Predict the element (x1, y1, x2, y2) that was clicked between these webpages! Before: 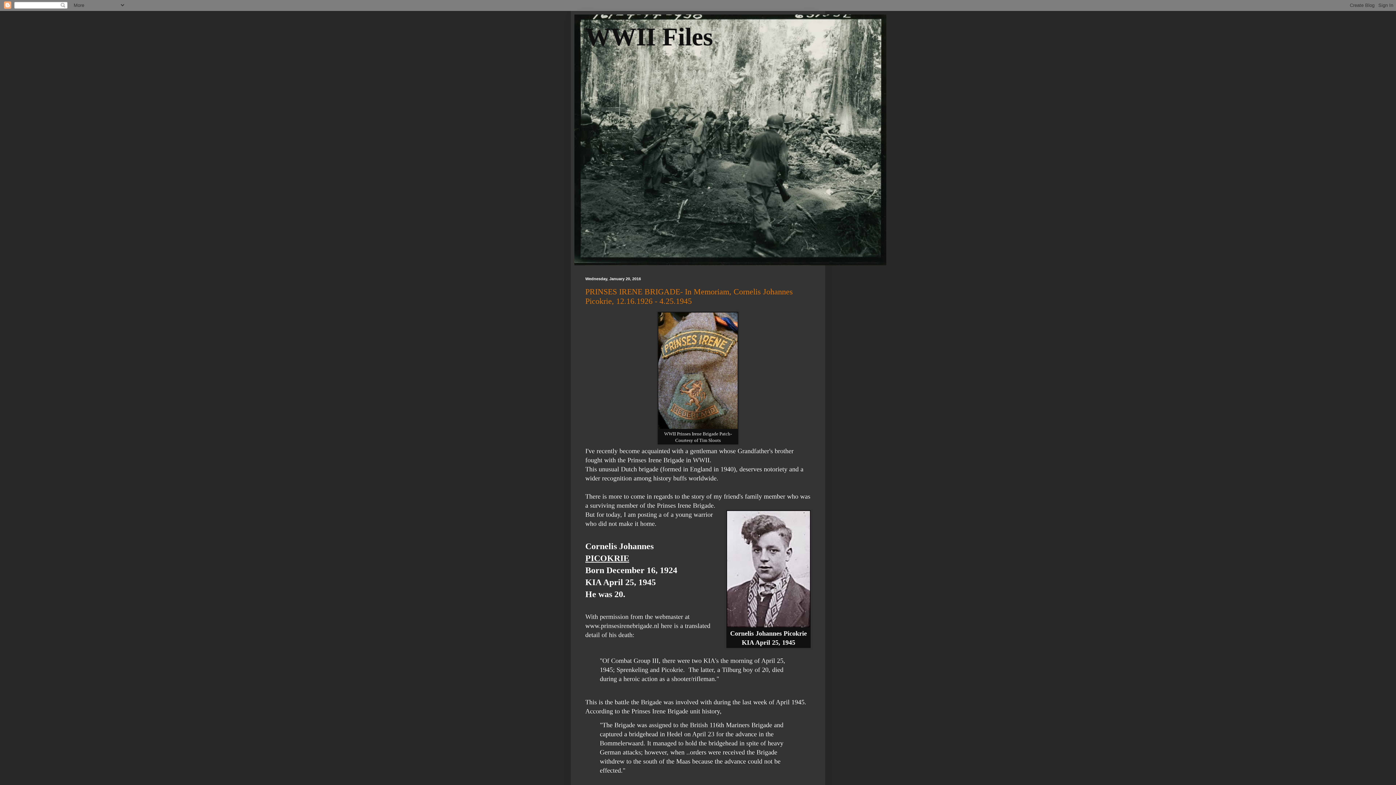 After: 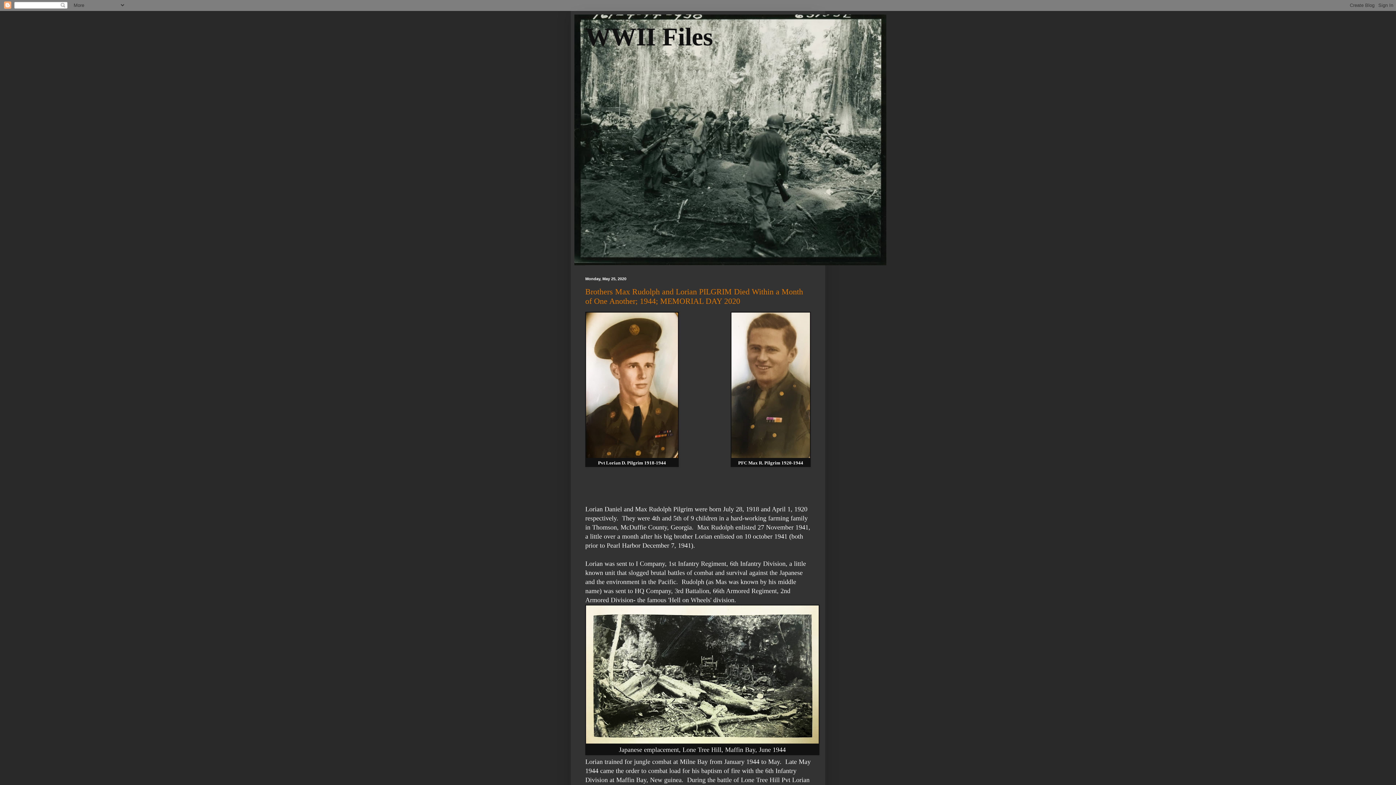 Action: bbox: (585, 22, 713, 50) label: WWII Files